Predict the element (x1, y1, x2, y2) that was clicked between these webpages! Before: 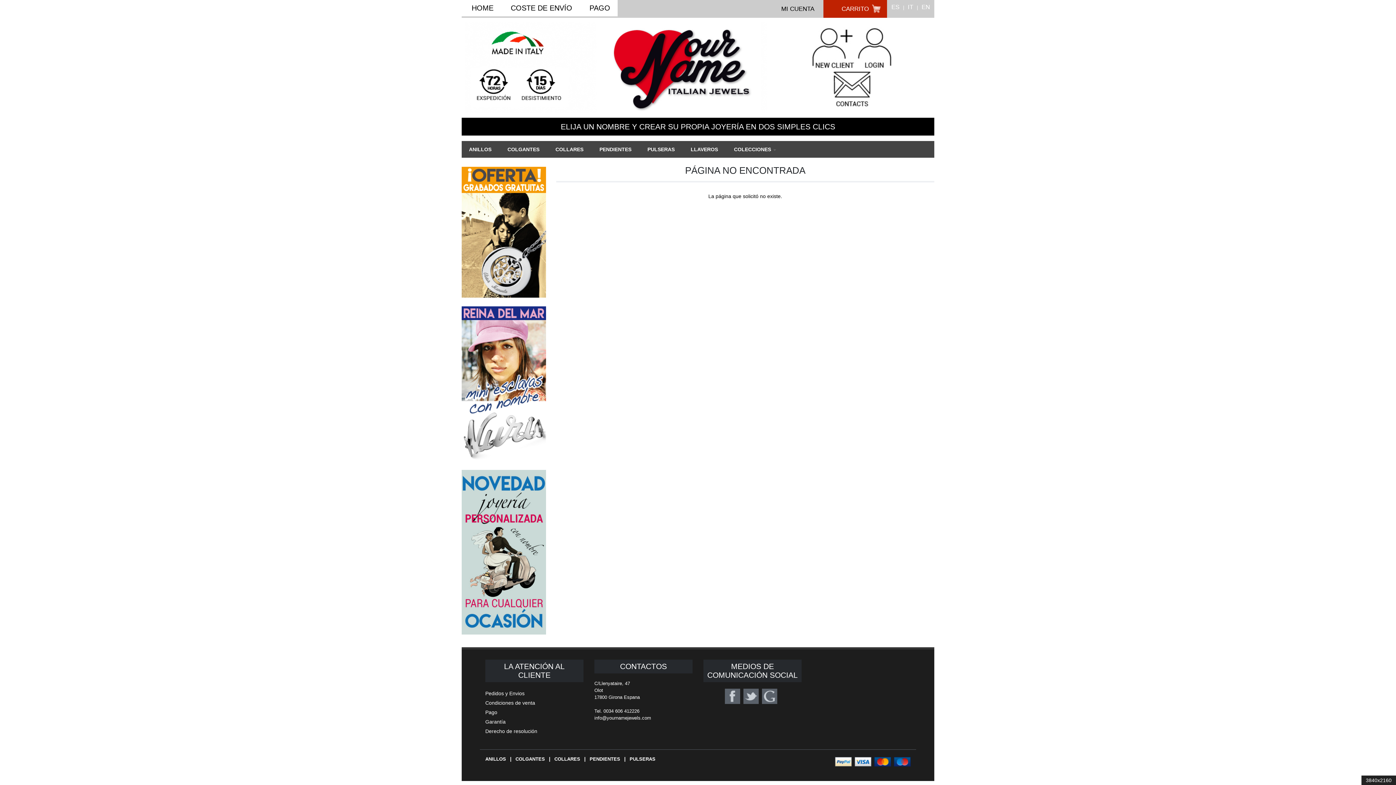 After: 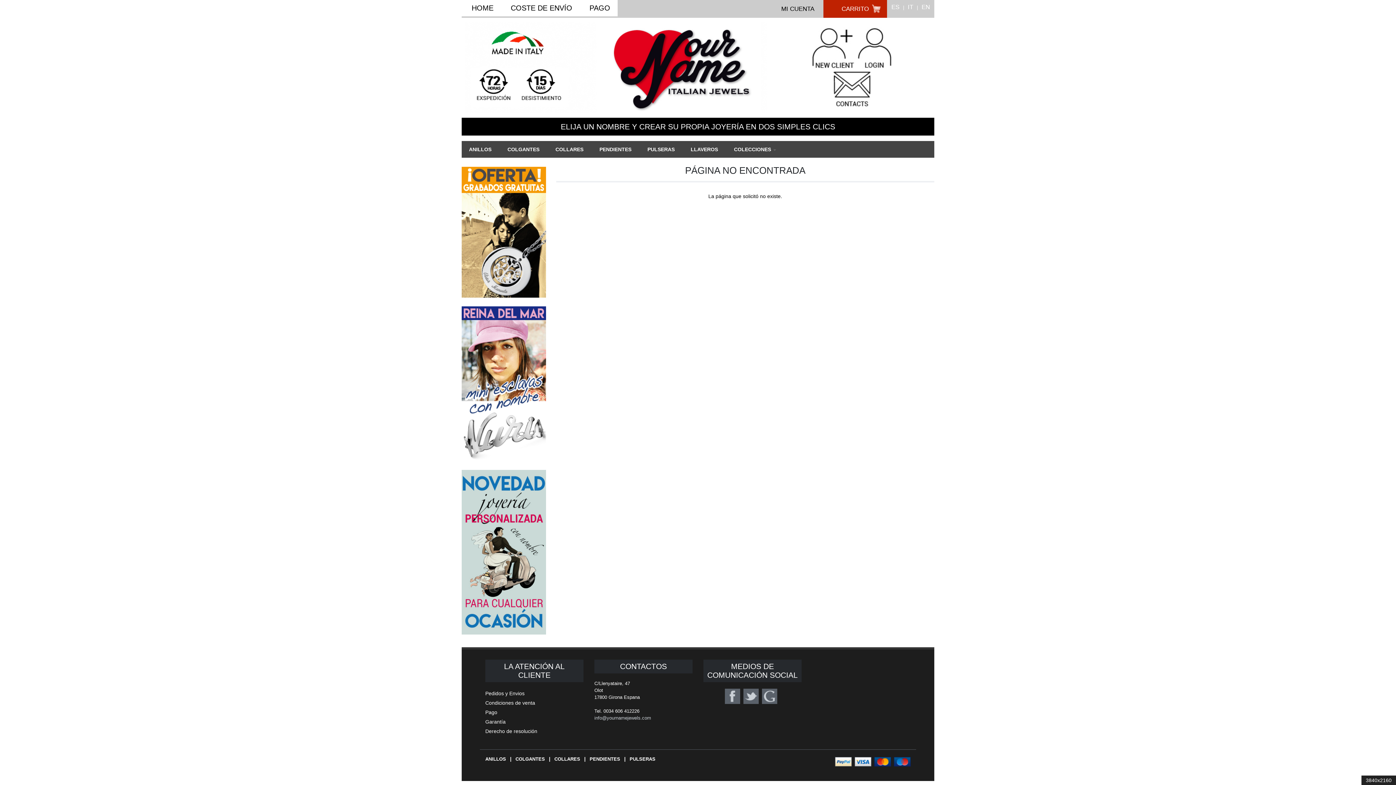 Action: bbox: (594, 715, 651, 721) label: info@yournamejewels.com